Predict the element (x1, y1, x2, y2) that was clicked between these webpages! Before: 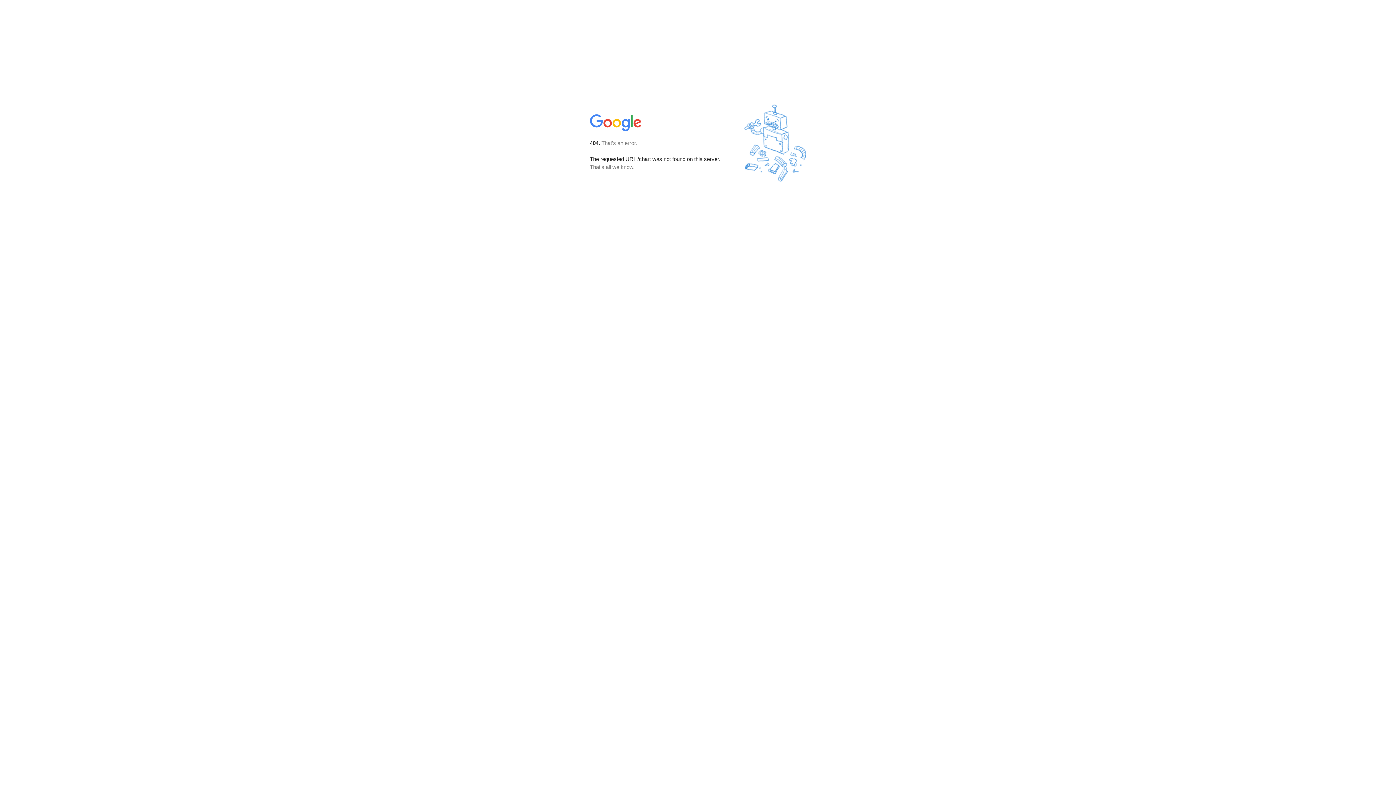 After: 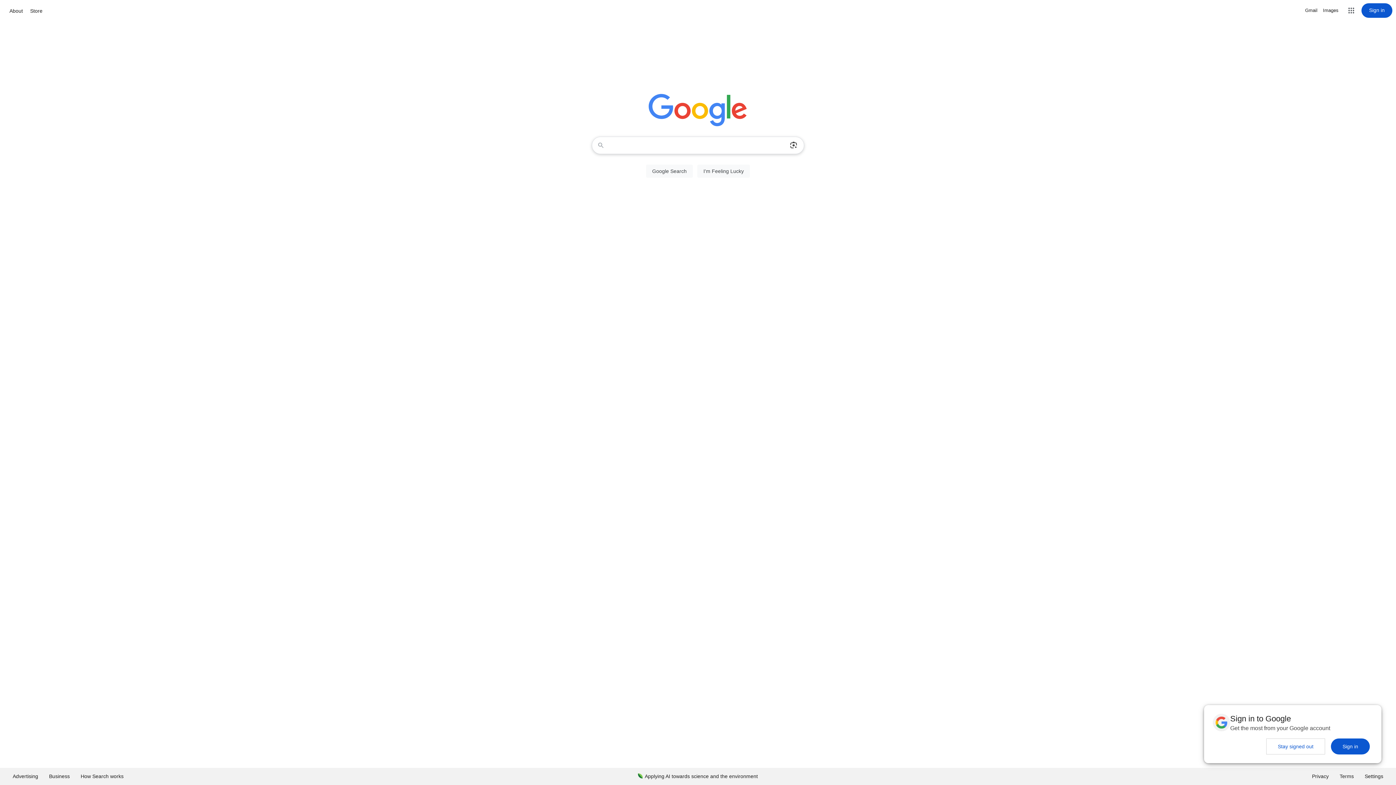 Action: bbox: (590, 127, 642, 134)